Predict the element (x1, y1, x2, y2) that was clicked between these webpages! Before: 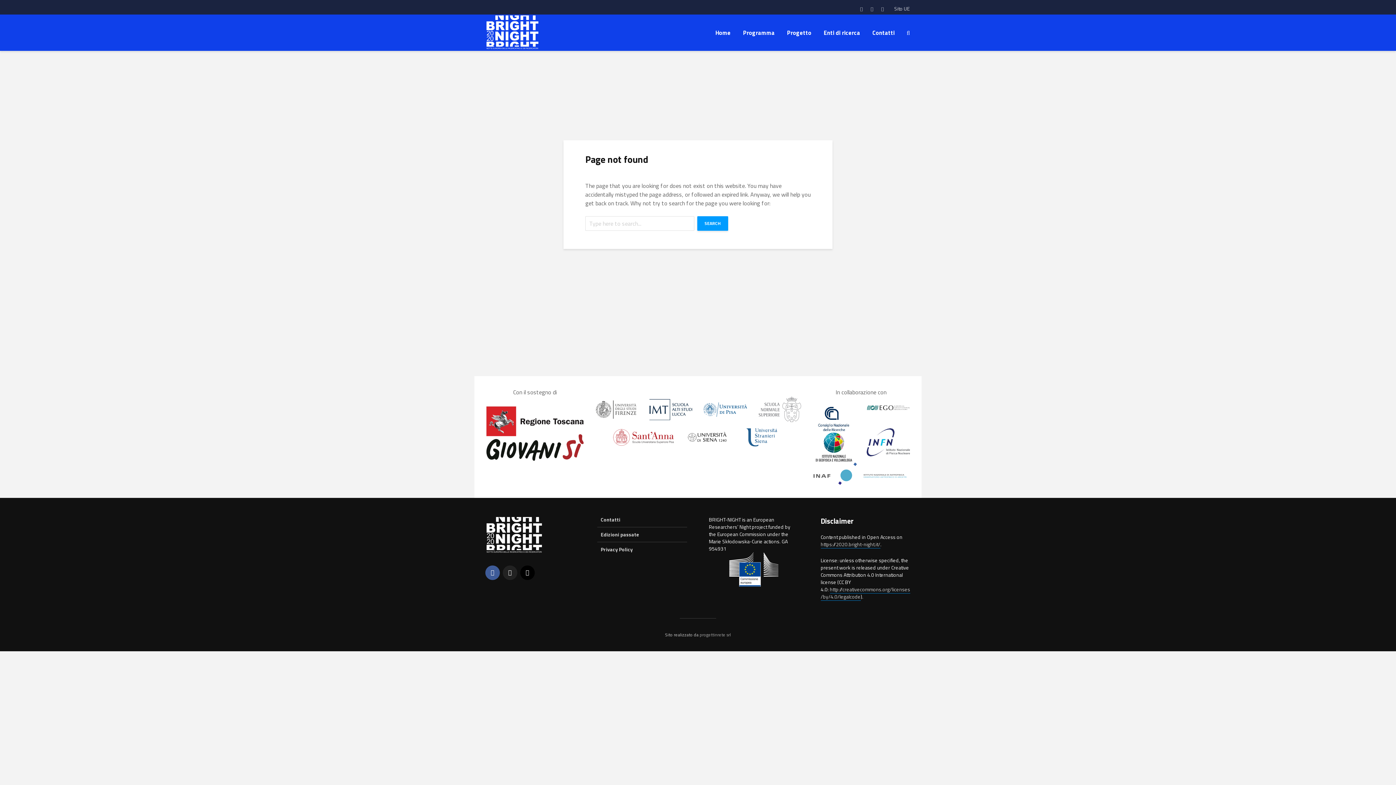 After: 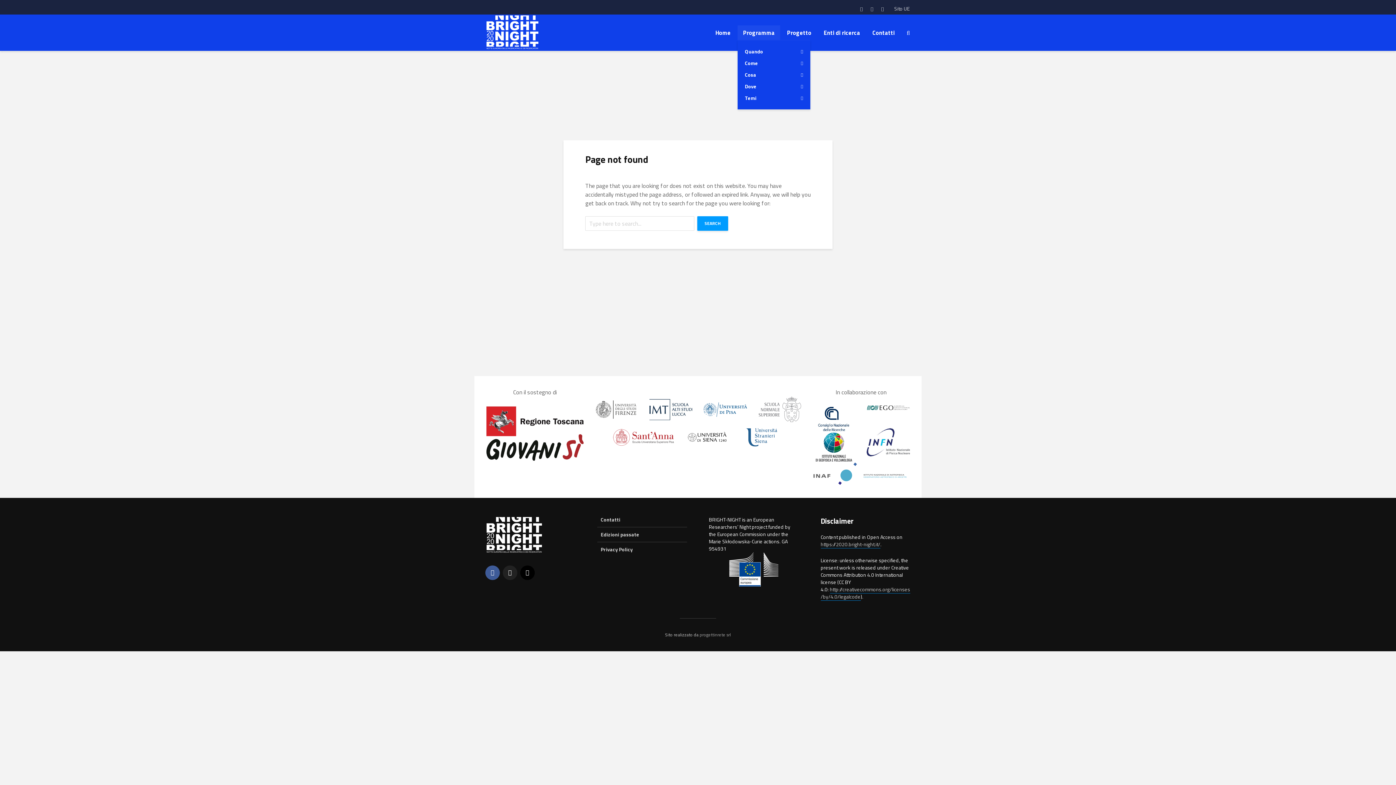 Action: bbox: (737, 25, 780, 40) label: Programma